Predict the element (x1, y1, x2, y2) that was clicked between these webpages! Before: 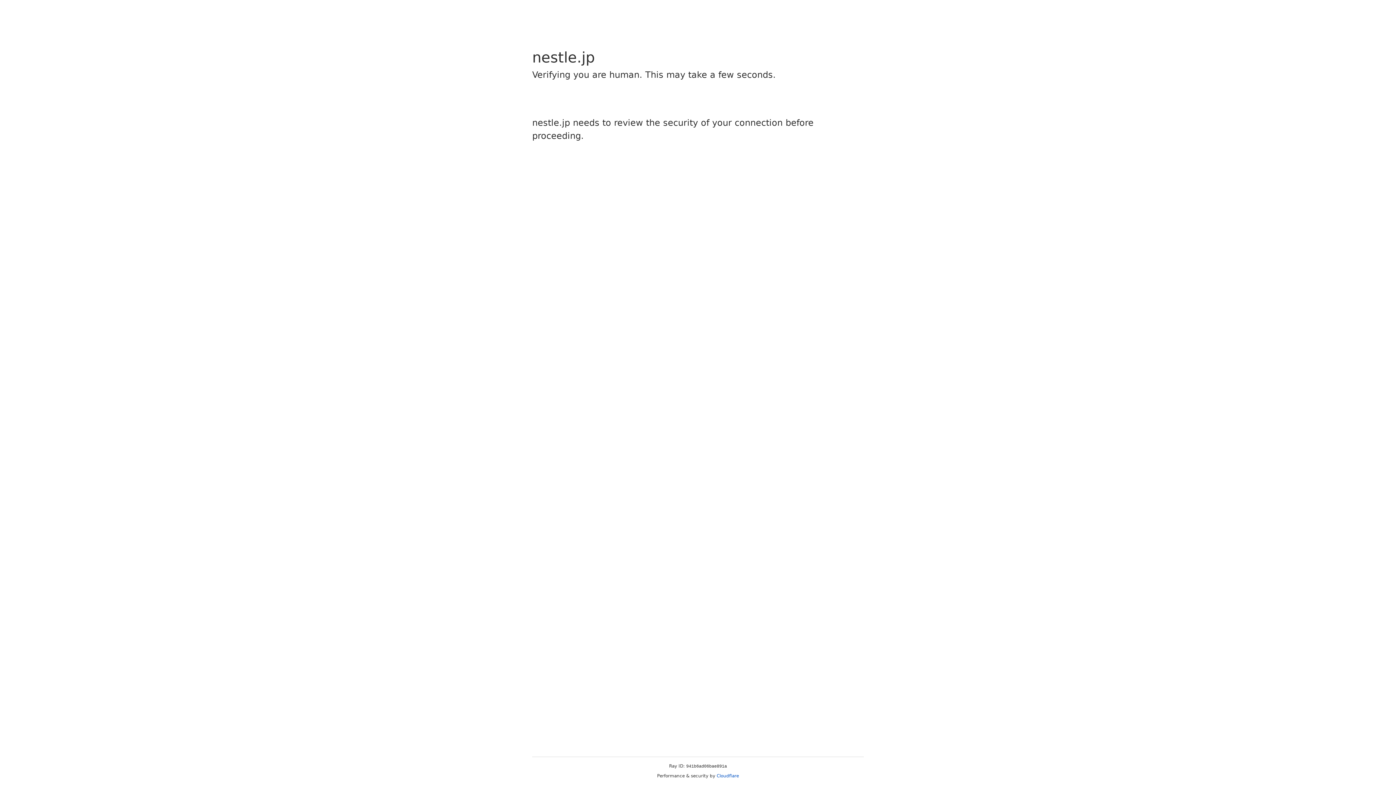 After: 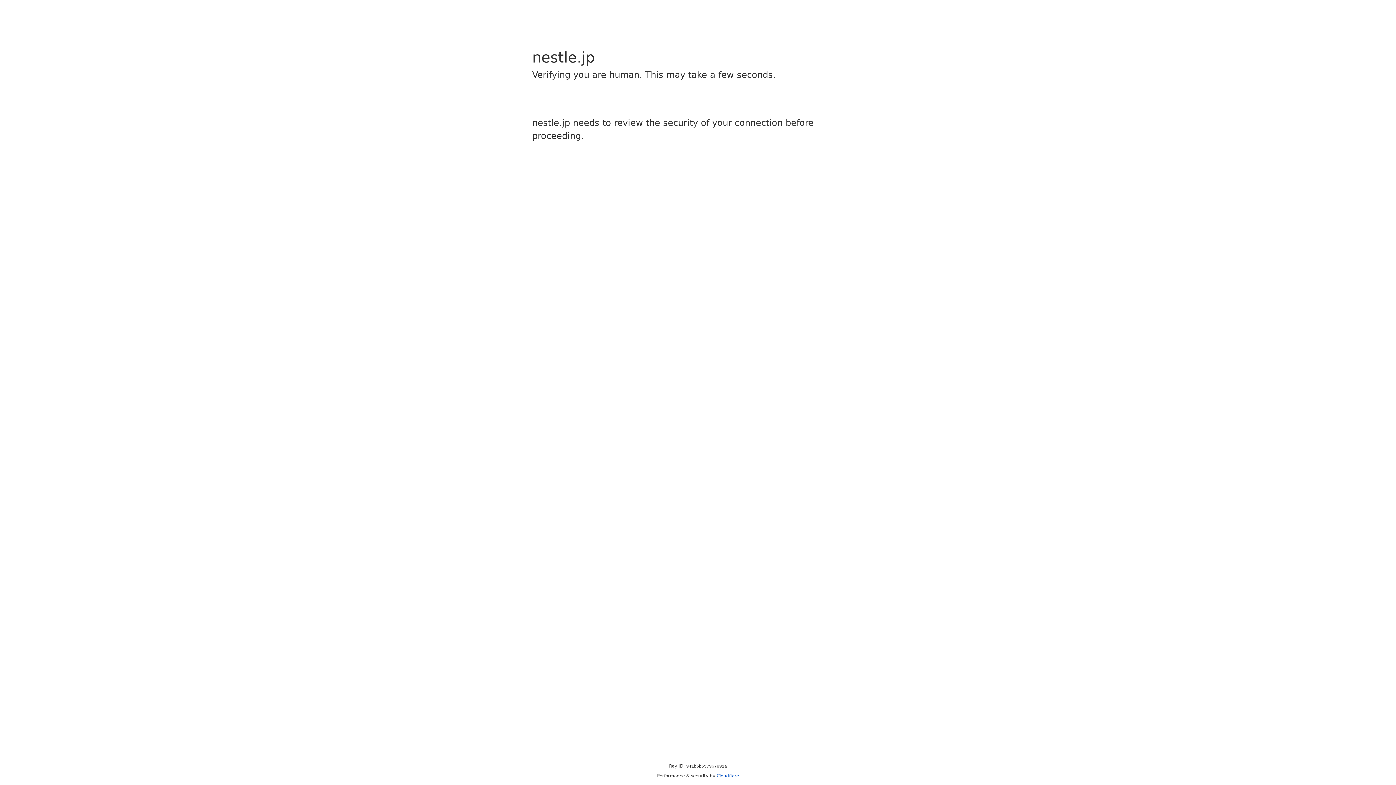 Action: label: Cloudflare bbox: (716, 773, 739, 778)